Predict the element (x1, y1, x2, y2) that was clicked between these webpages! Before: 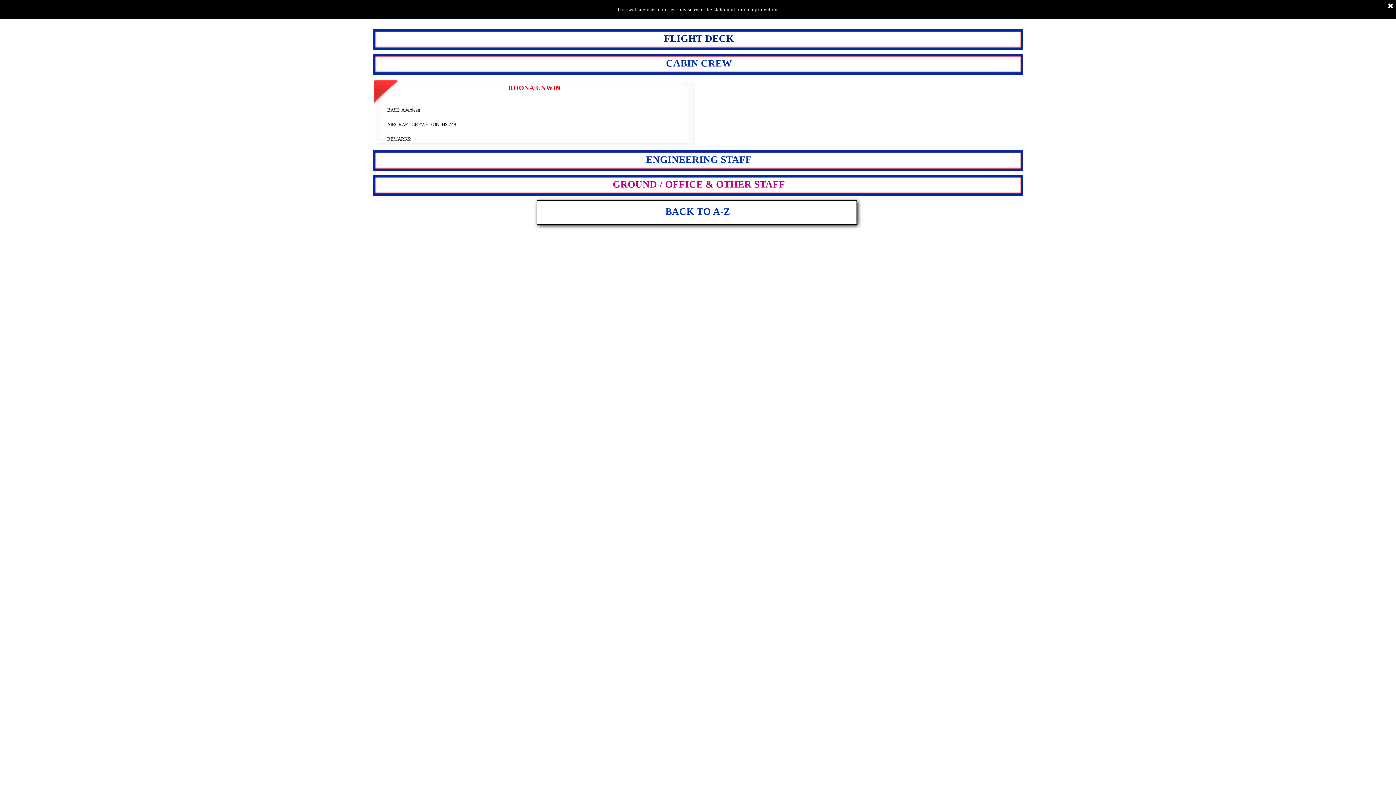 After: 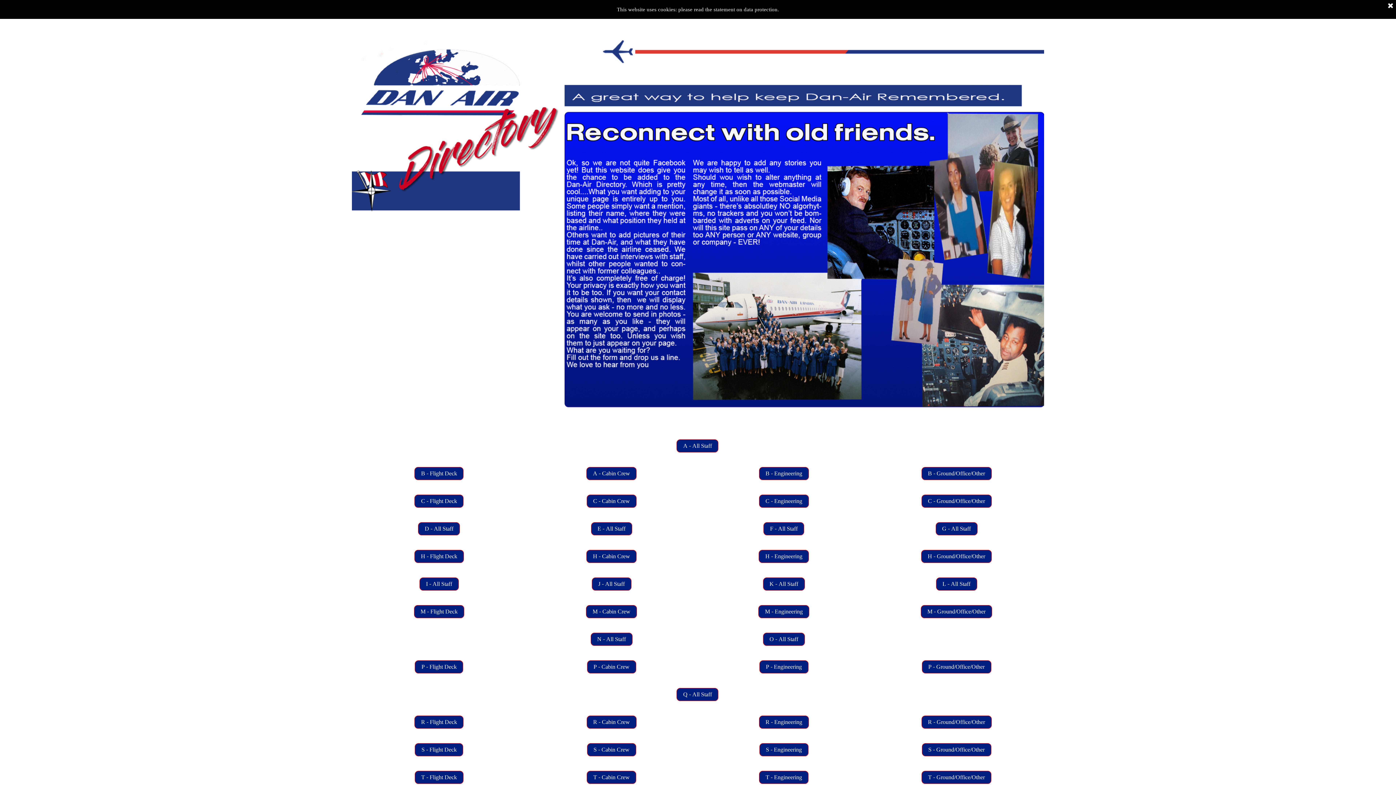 Action: label: BACK TO A-Z bbox: (665, 206, 730, 217)